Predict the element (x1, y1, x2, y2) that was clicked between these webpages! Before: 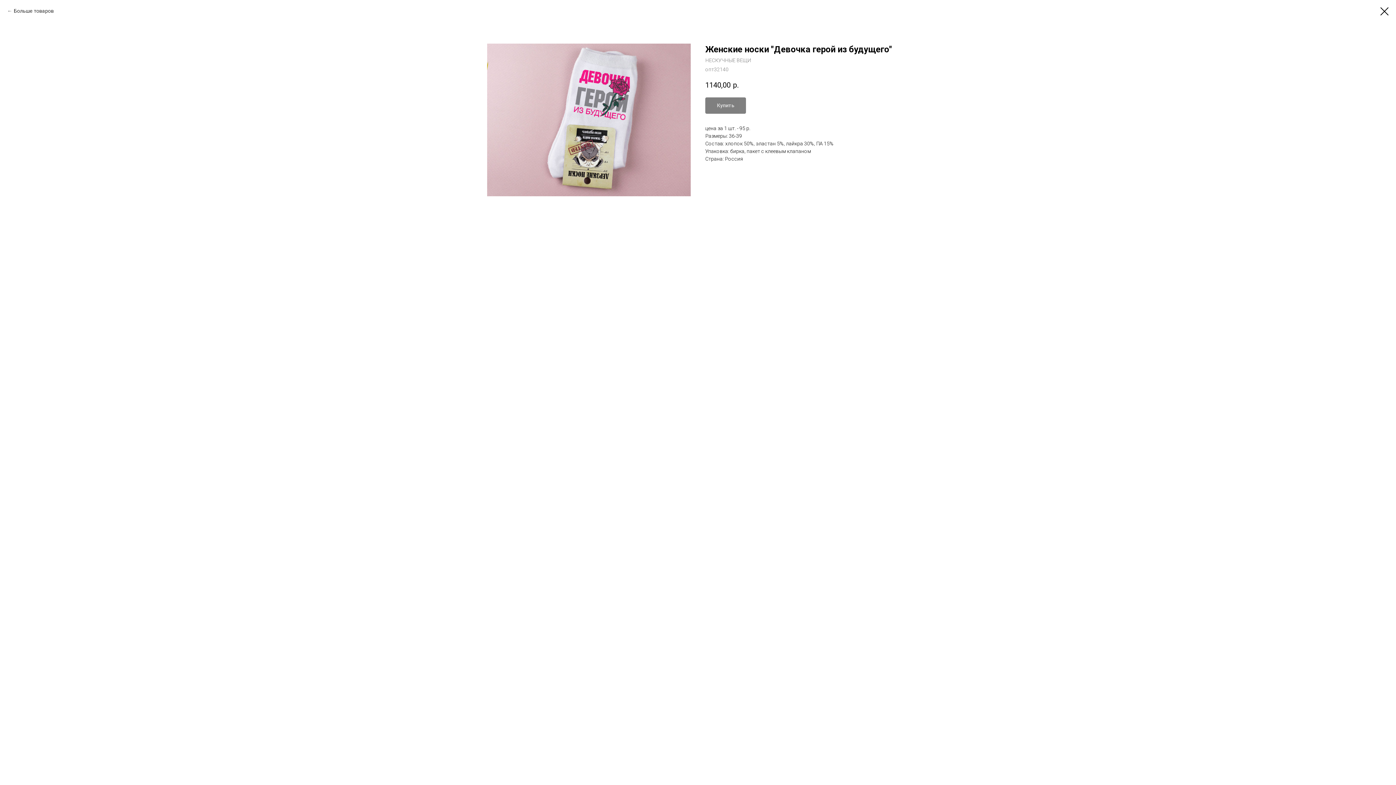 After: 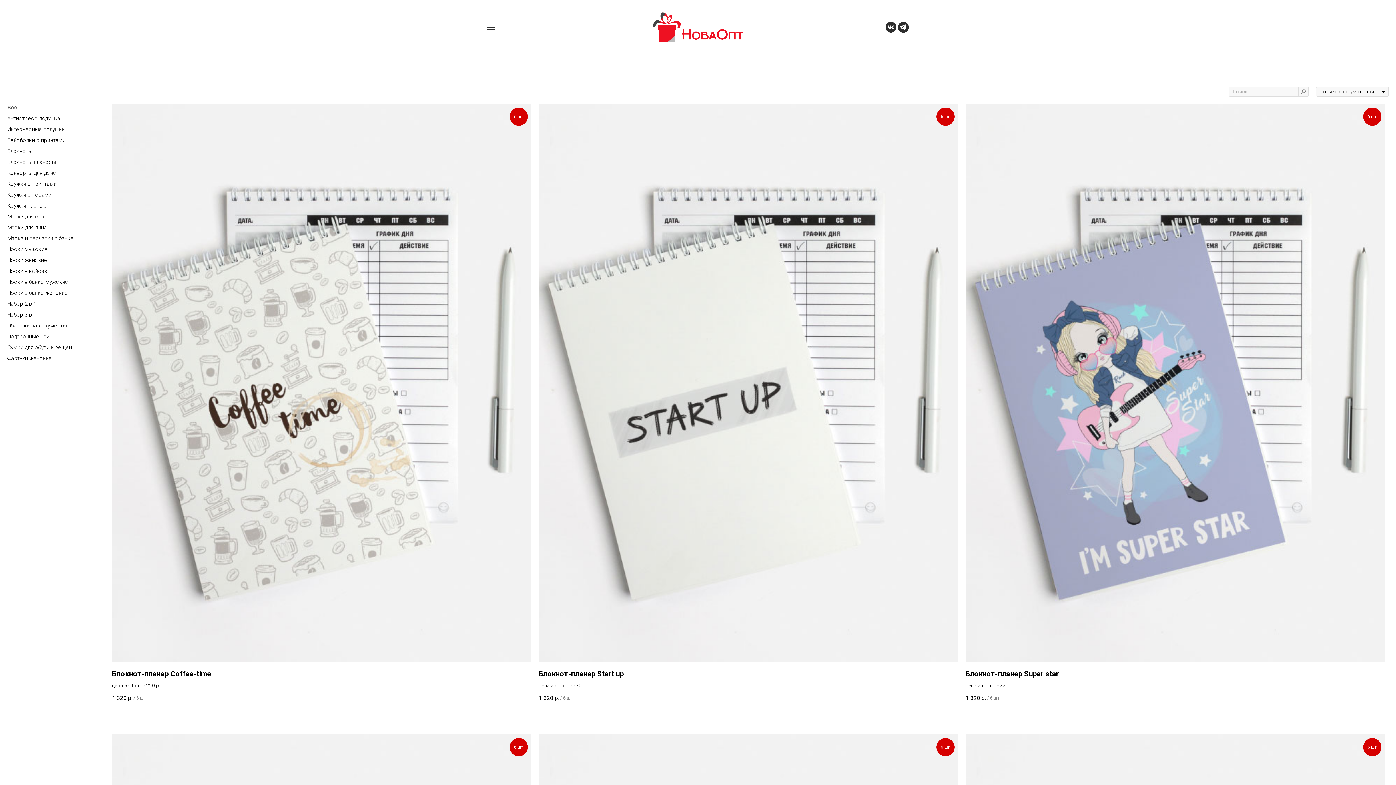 Action: bbox: (1380, 7, 1389, 15)